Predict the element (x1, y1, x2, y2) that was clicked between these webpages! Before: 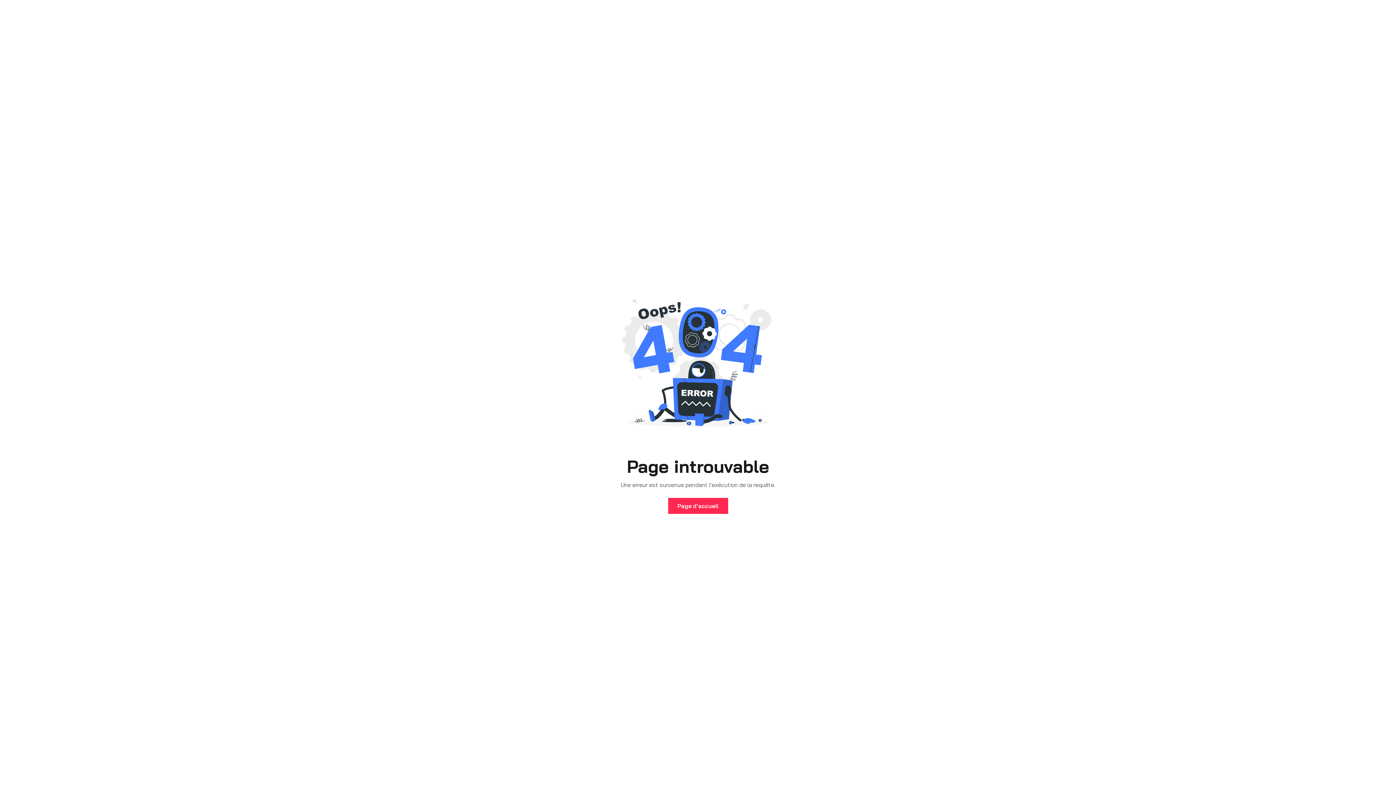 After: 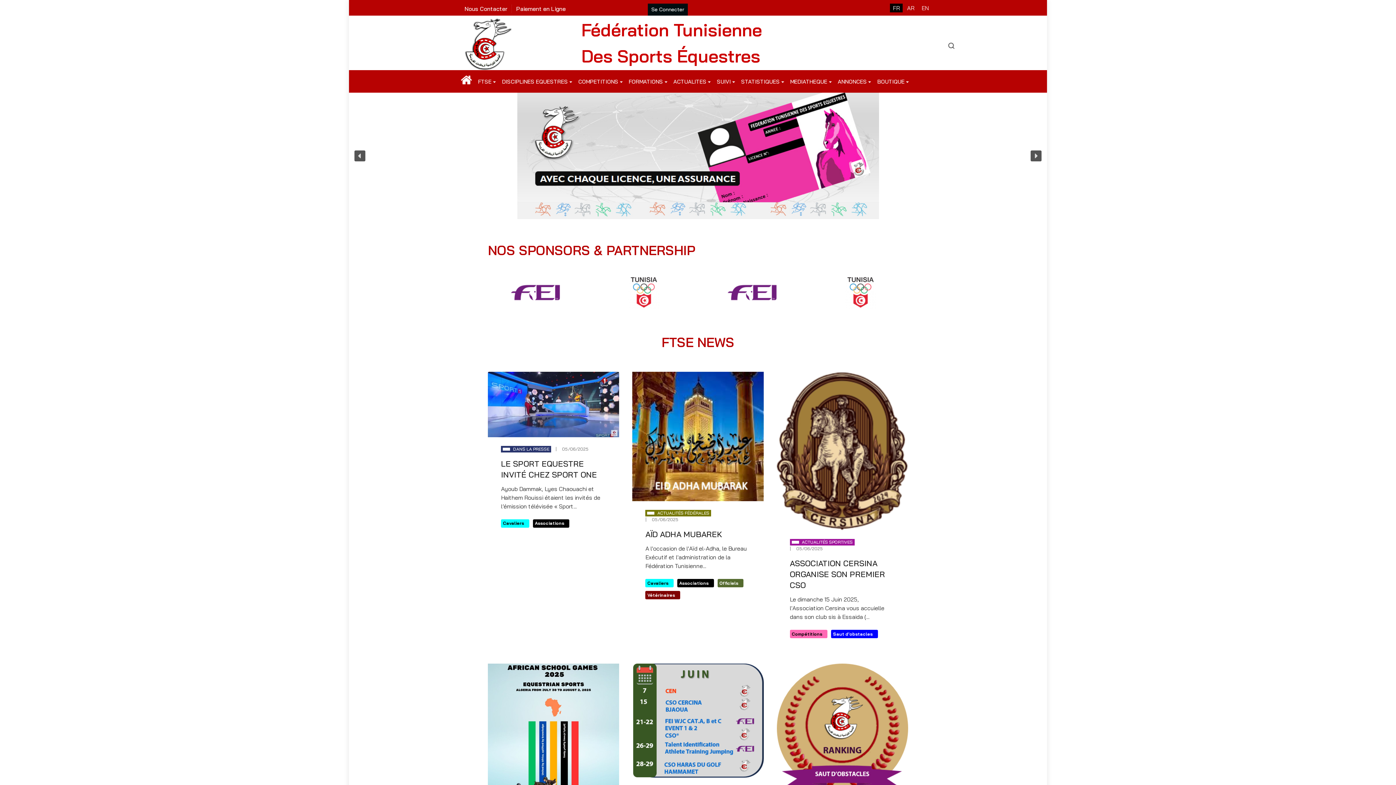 Action: label: Page d'accueil bbox: (668, 498, 728, 514)